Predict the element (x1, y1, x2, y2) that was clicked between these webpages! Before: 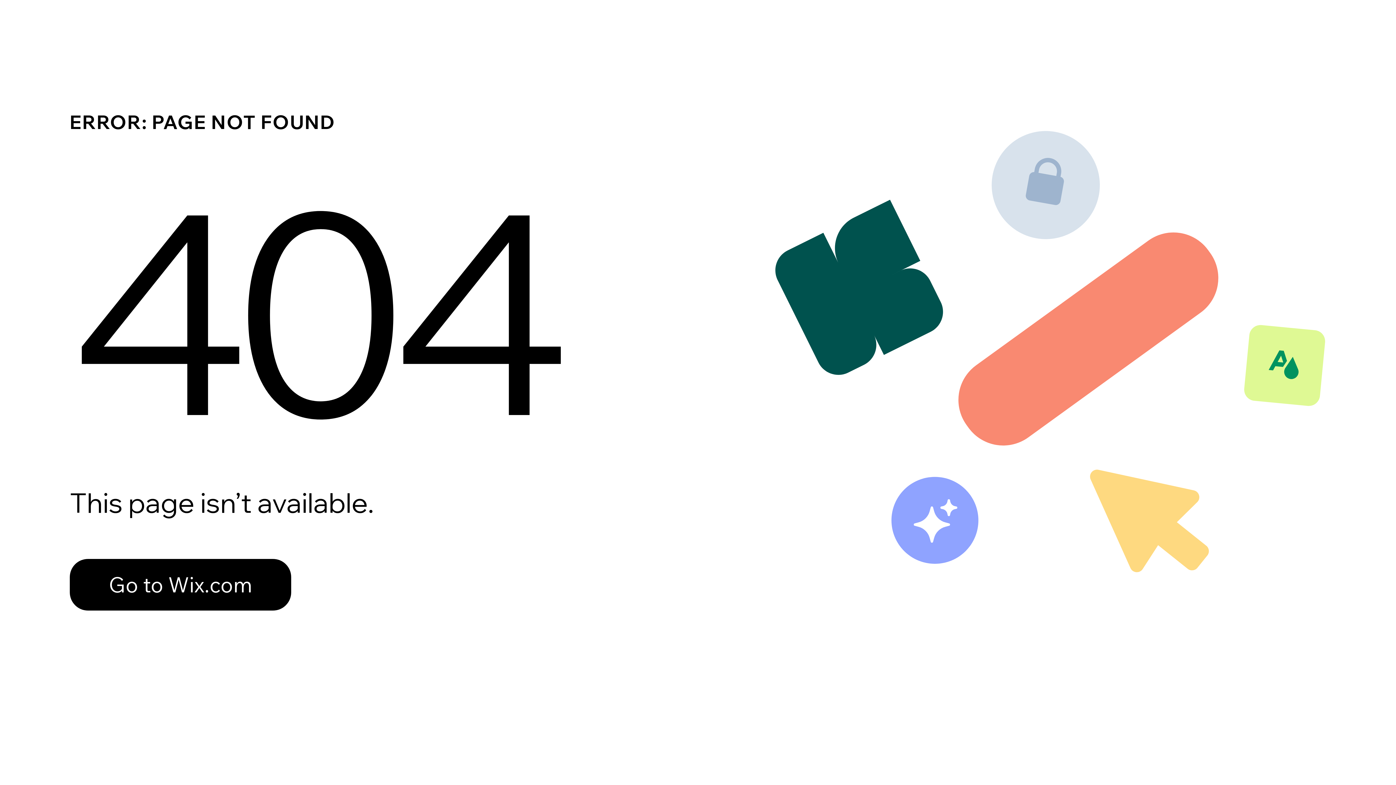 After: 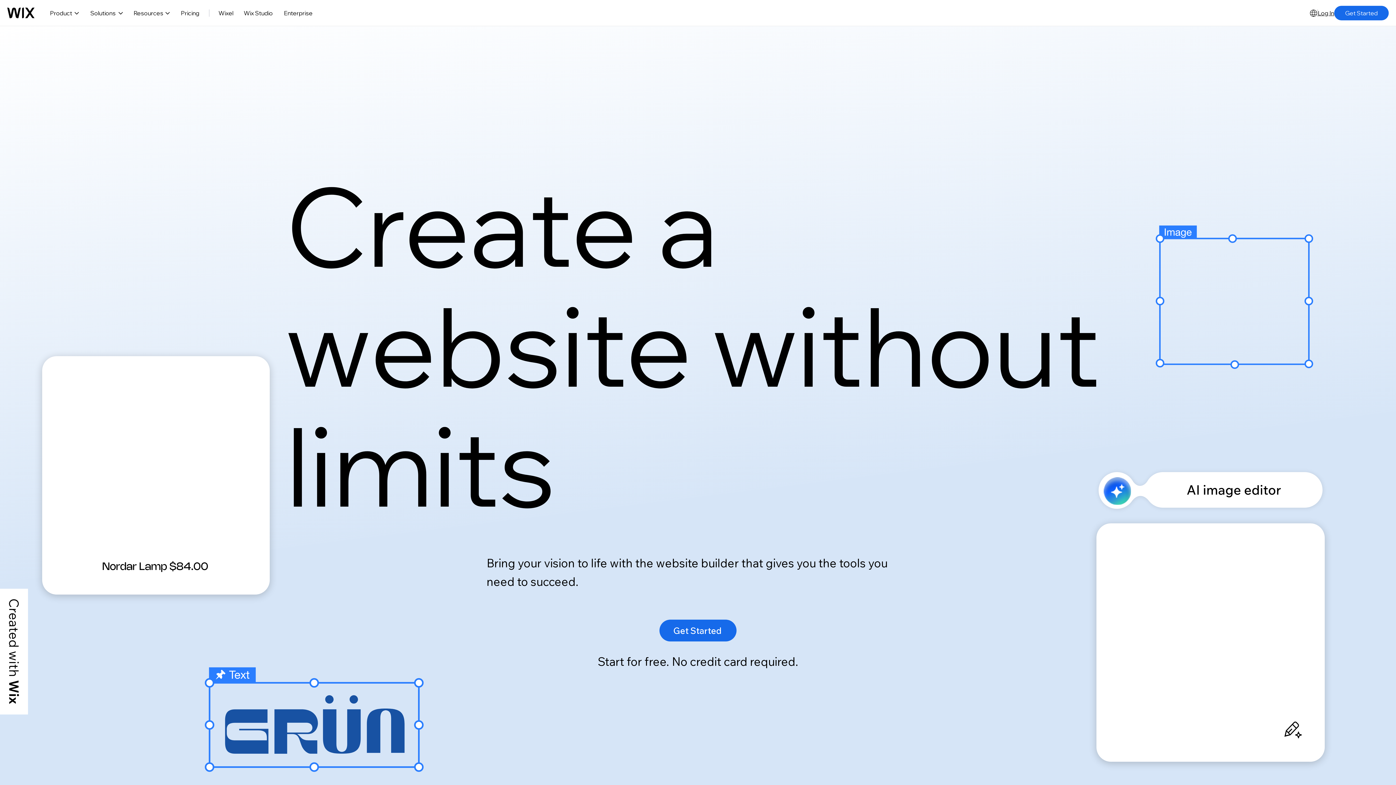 Action: label: Go to Wix.com bbox: (69, 543, 768, 620)